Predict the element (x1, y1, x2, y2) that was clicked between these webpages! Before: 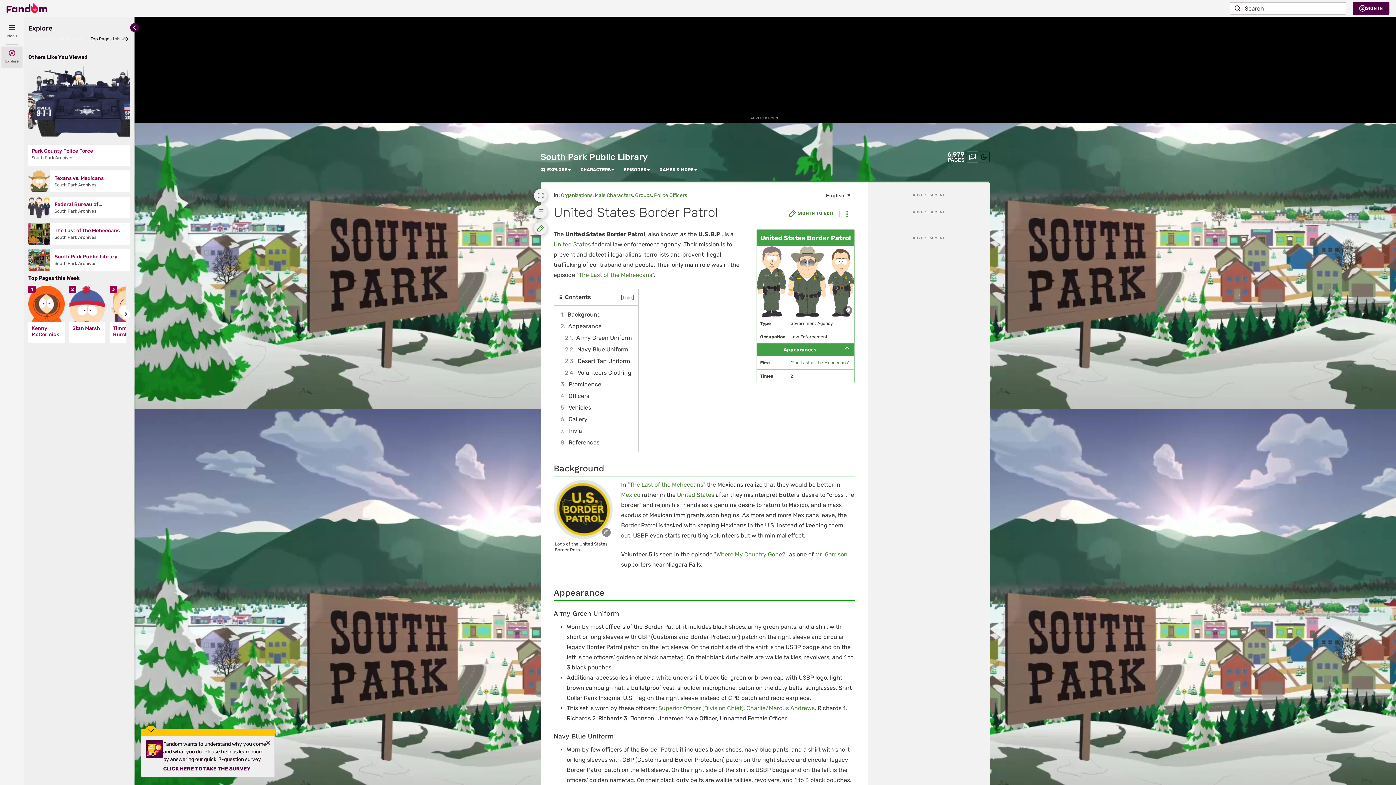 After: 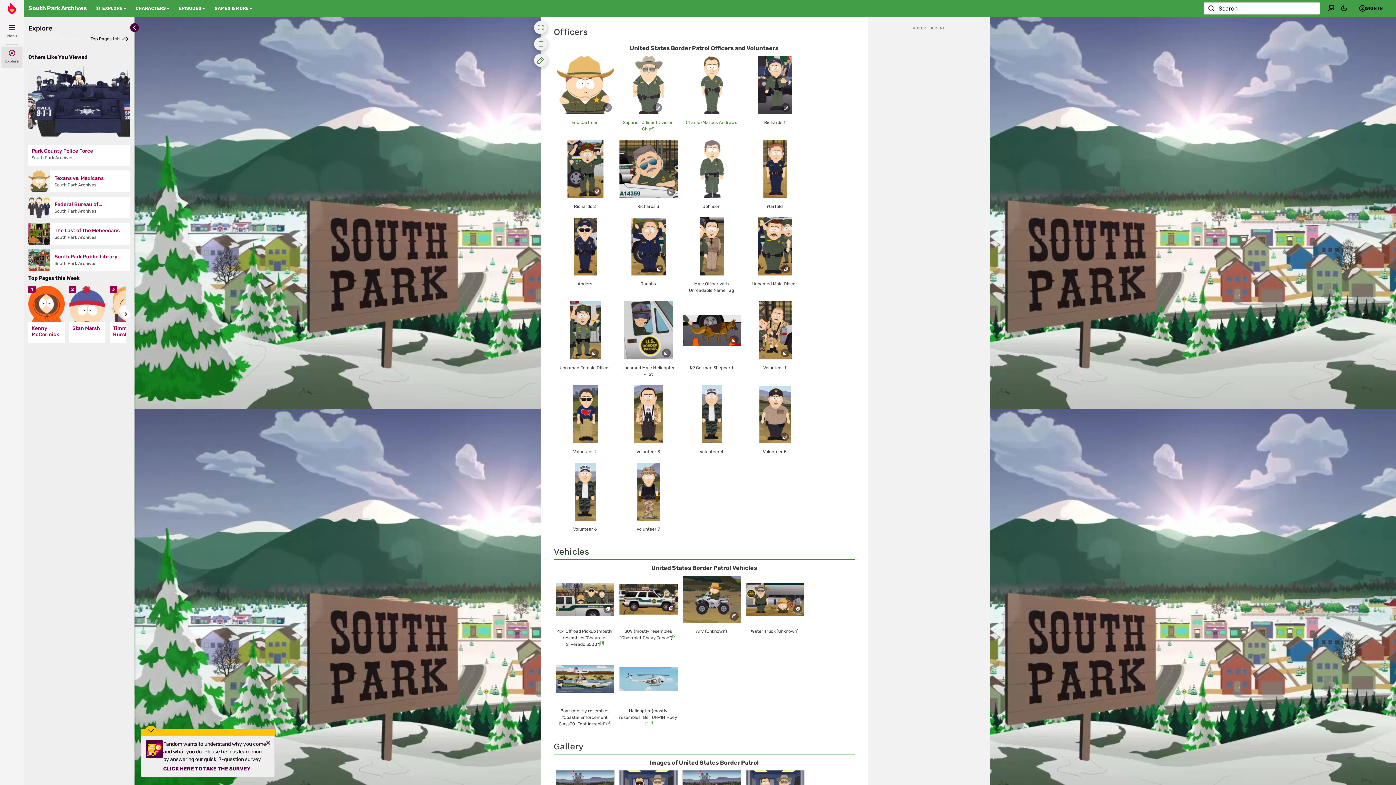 Action: label: 4	Officers bbox: (558, 390, 634, 402)